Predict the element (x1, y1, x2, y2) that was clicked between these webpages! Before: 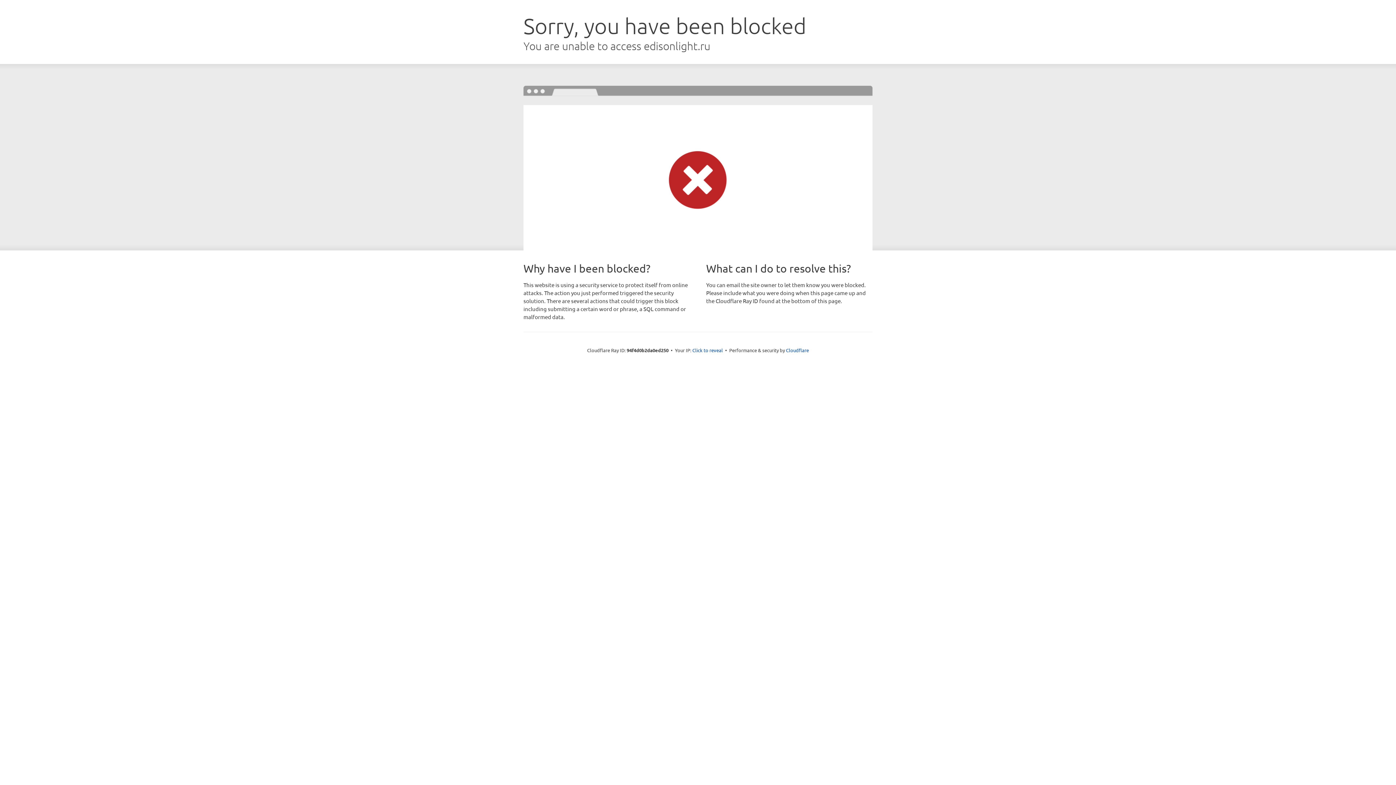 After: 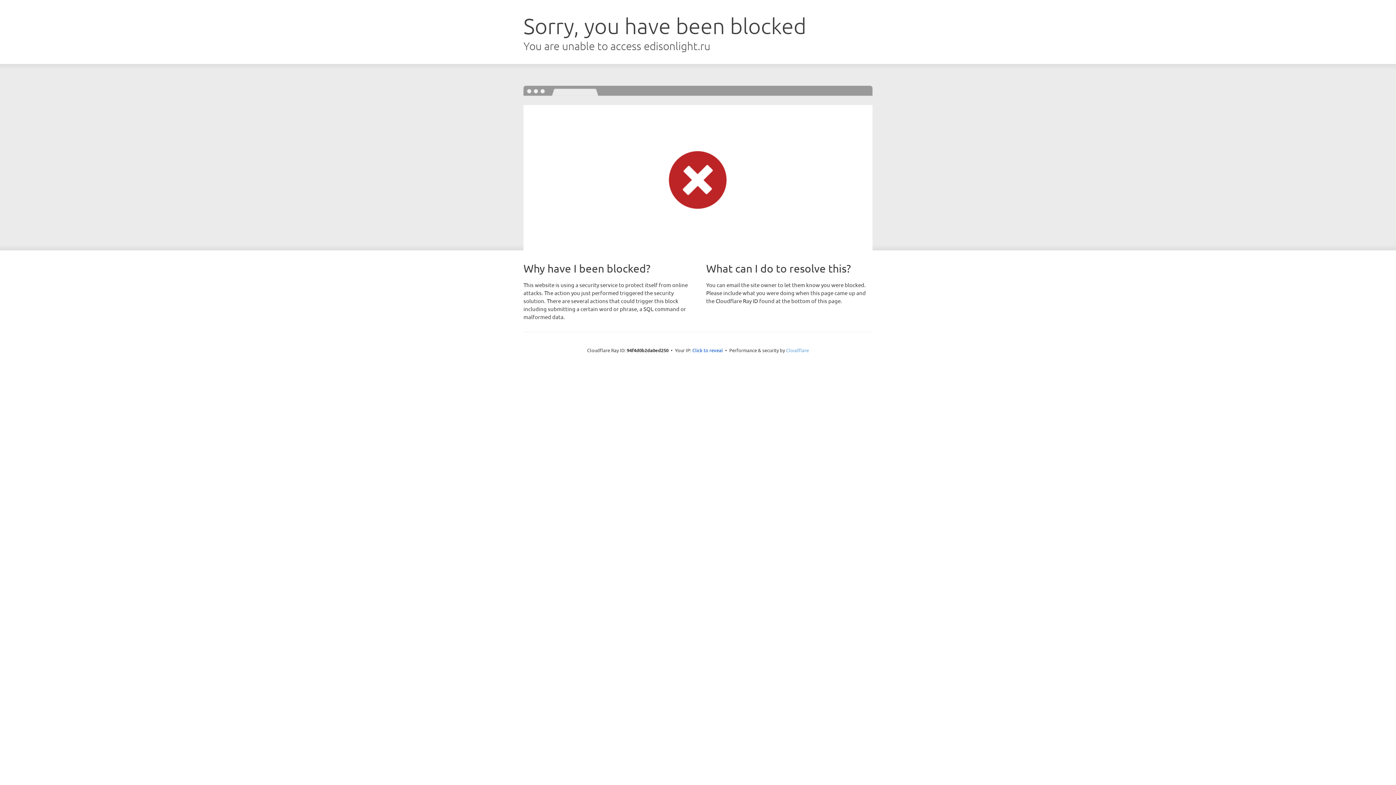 Action: bbox: (786, 347, 809, 353) label: Cloudflare